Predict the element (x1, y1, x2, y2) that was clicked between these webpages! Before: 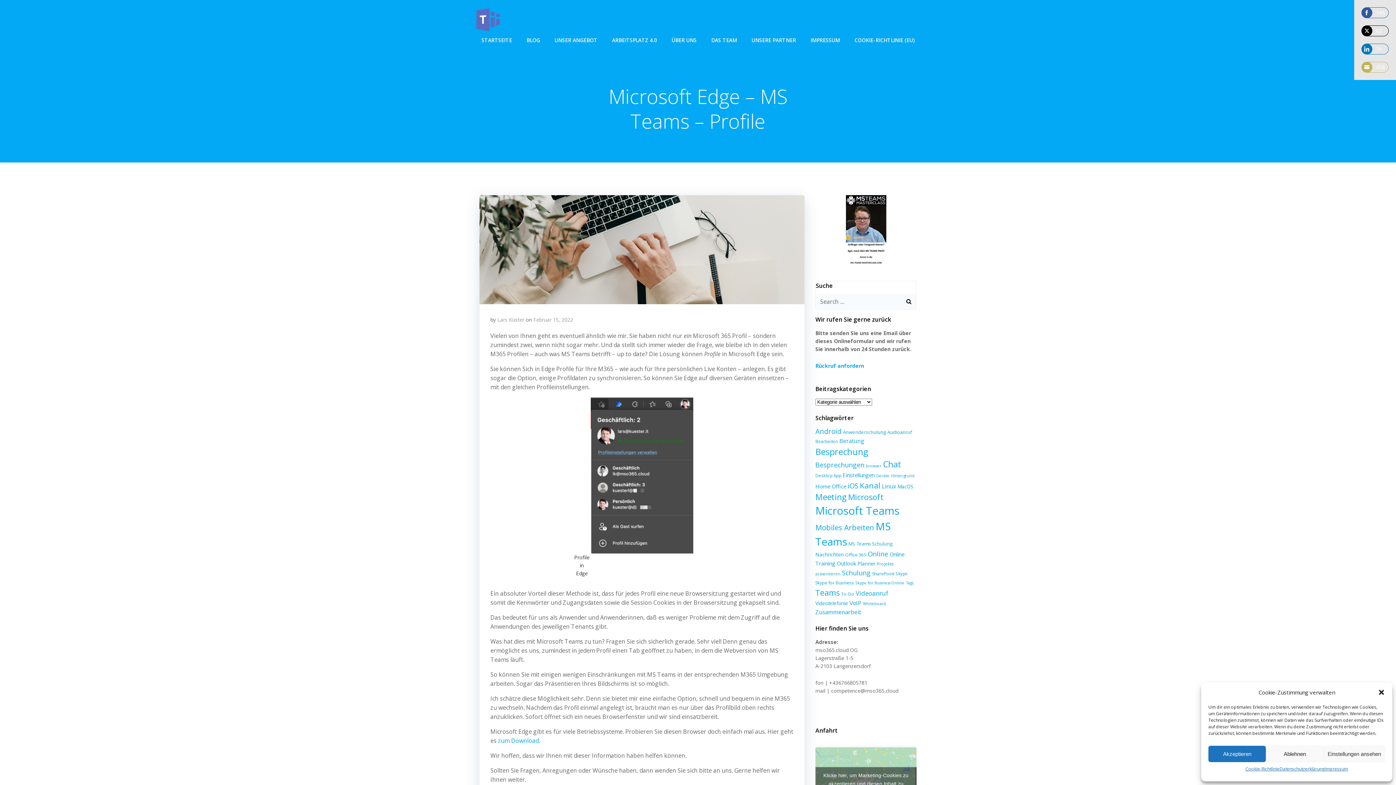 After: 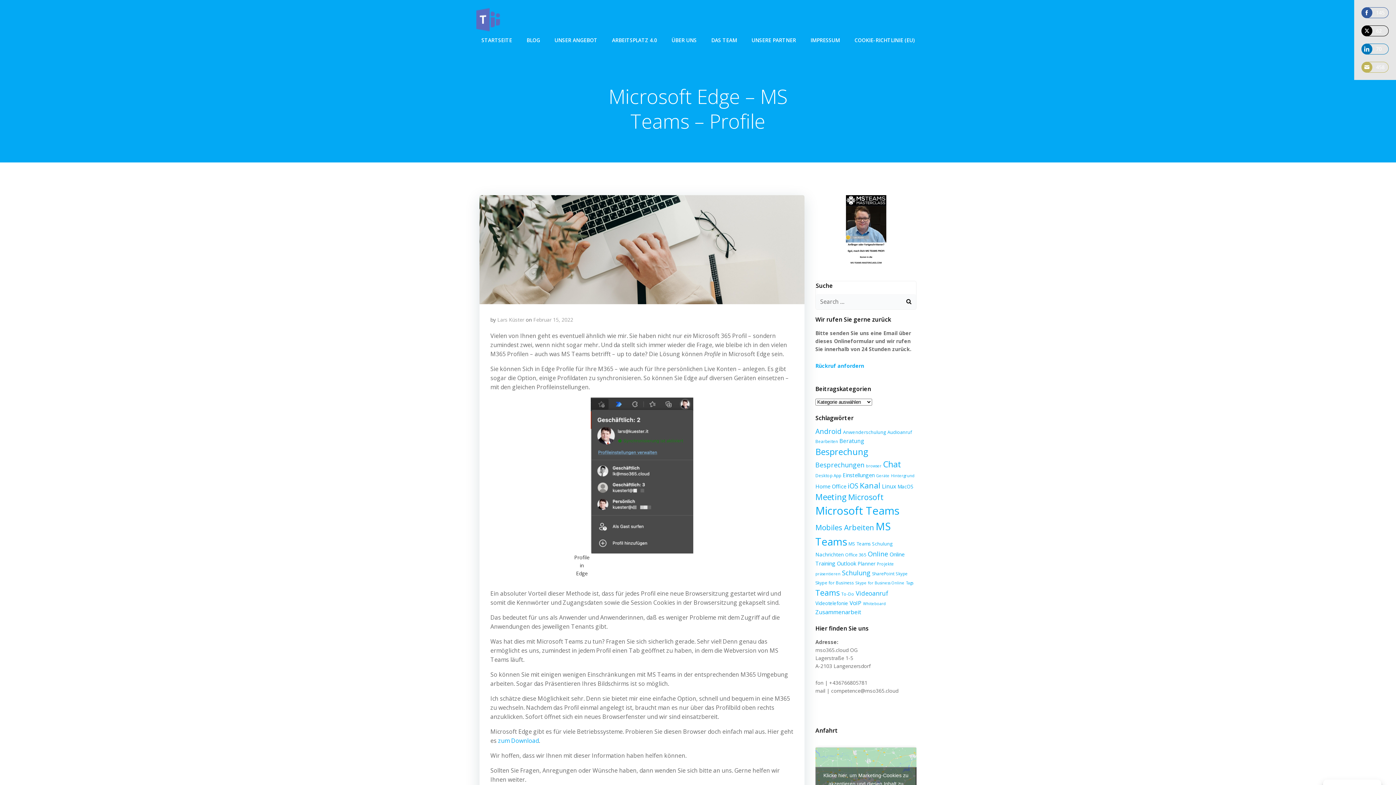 Action: label: Dialog schließen bbox: (1378, 689, 1385, 696)